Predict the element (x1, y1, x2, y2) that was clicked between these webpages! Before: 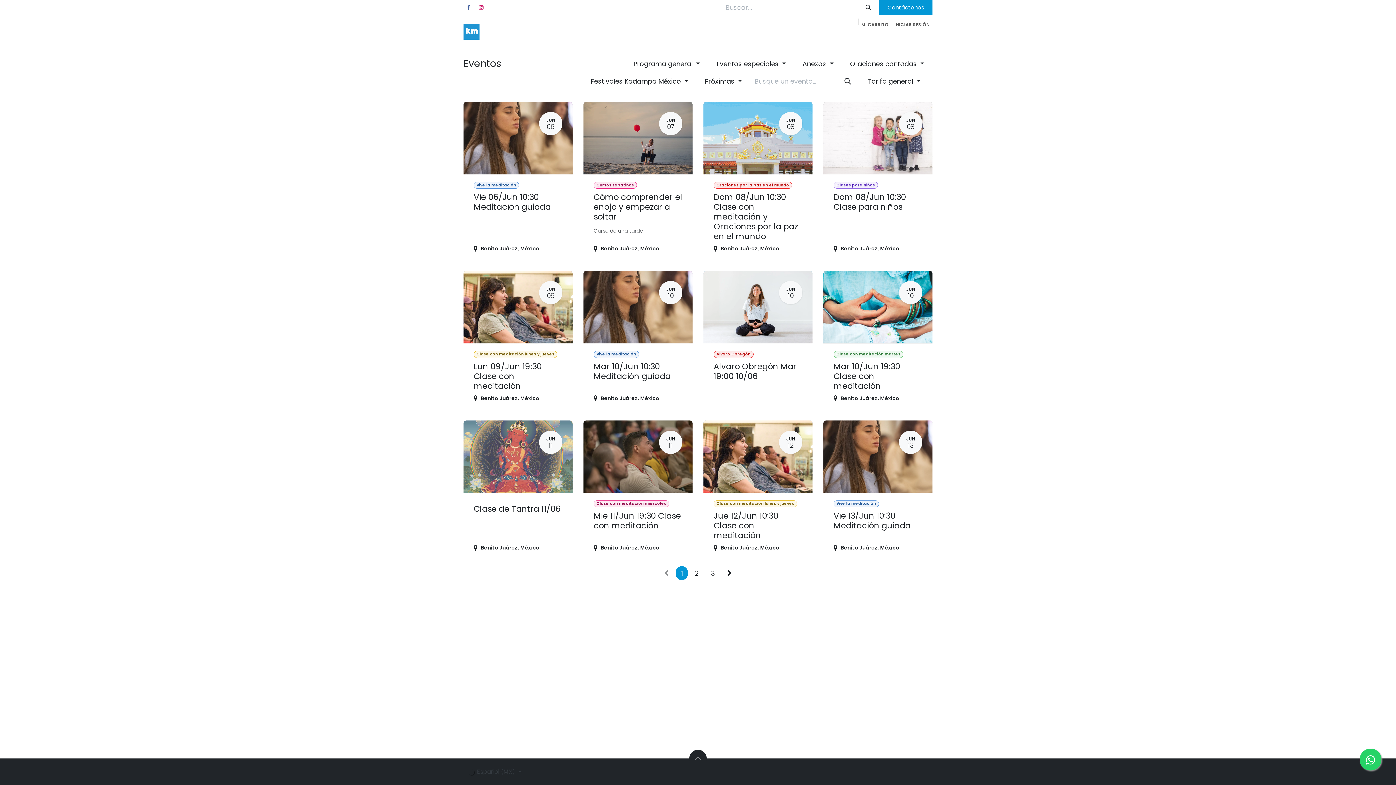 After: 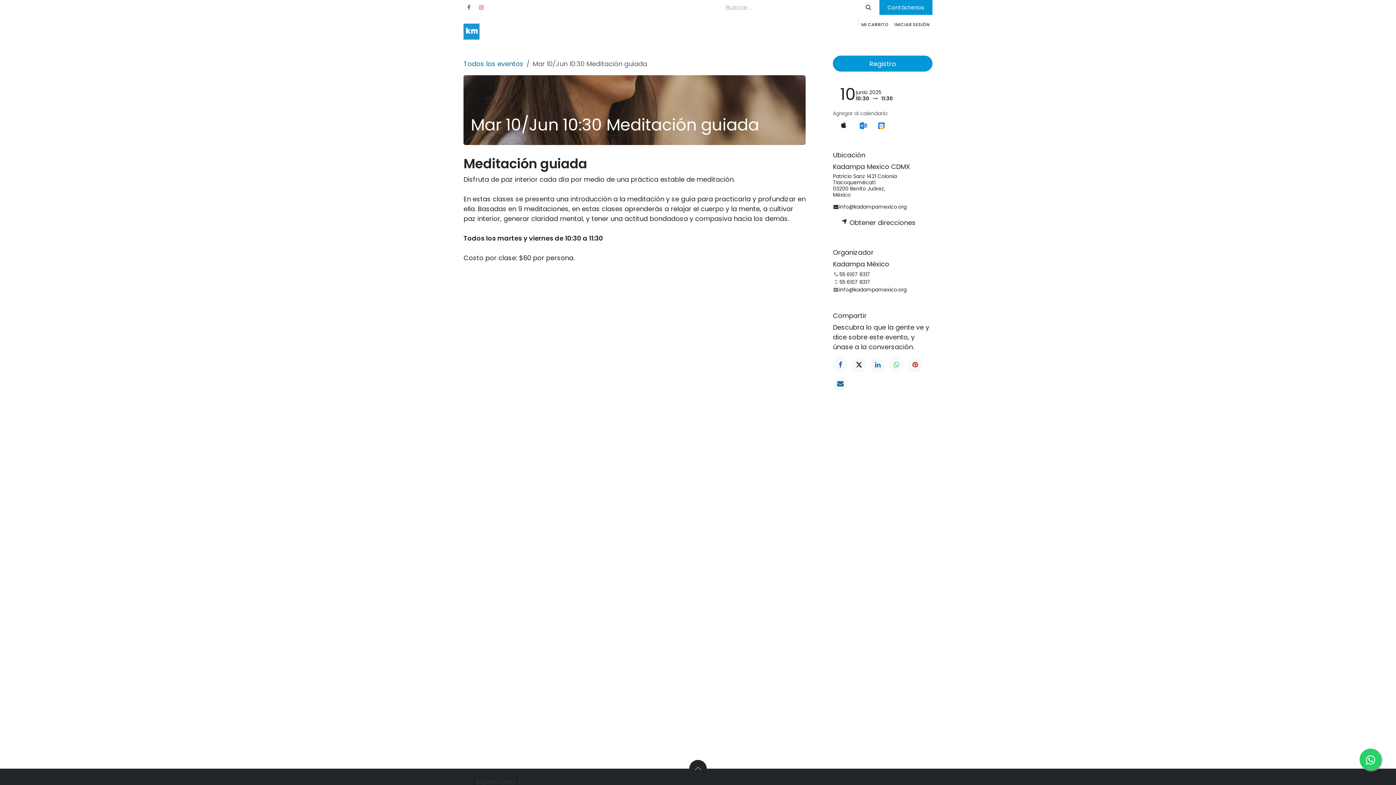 Action: bbox: (583, 271, 692, 409) label: JUN
10
Vive la meditación
Mar 10/Jun 10:30 Meditación guiada
Benito Juárez, México